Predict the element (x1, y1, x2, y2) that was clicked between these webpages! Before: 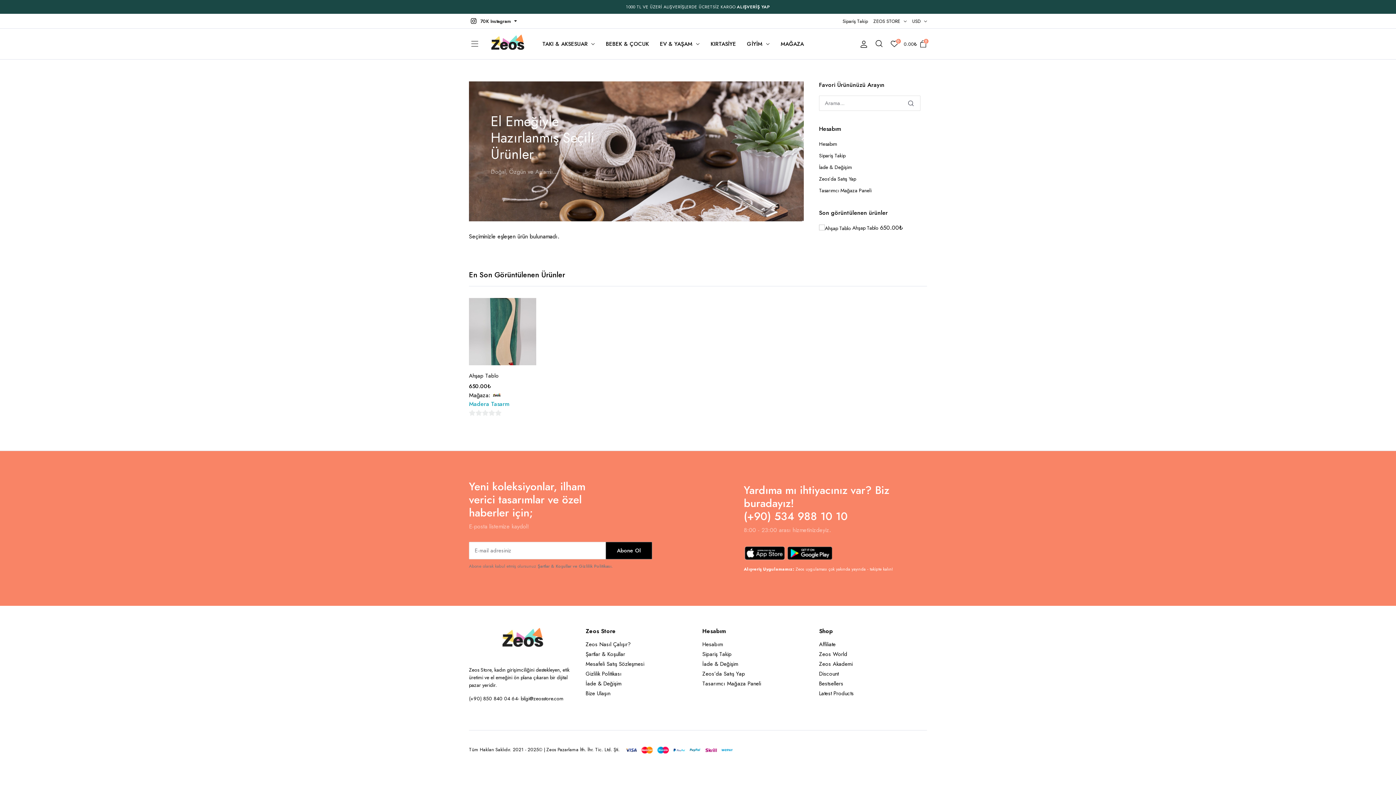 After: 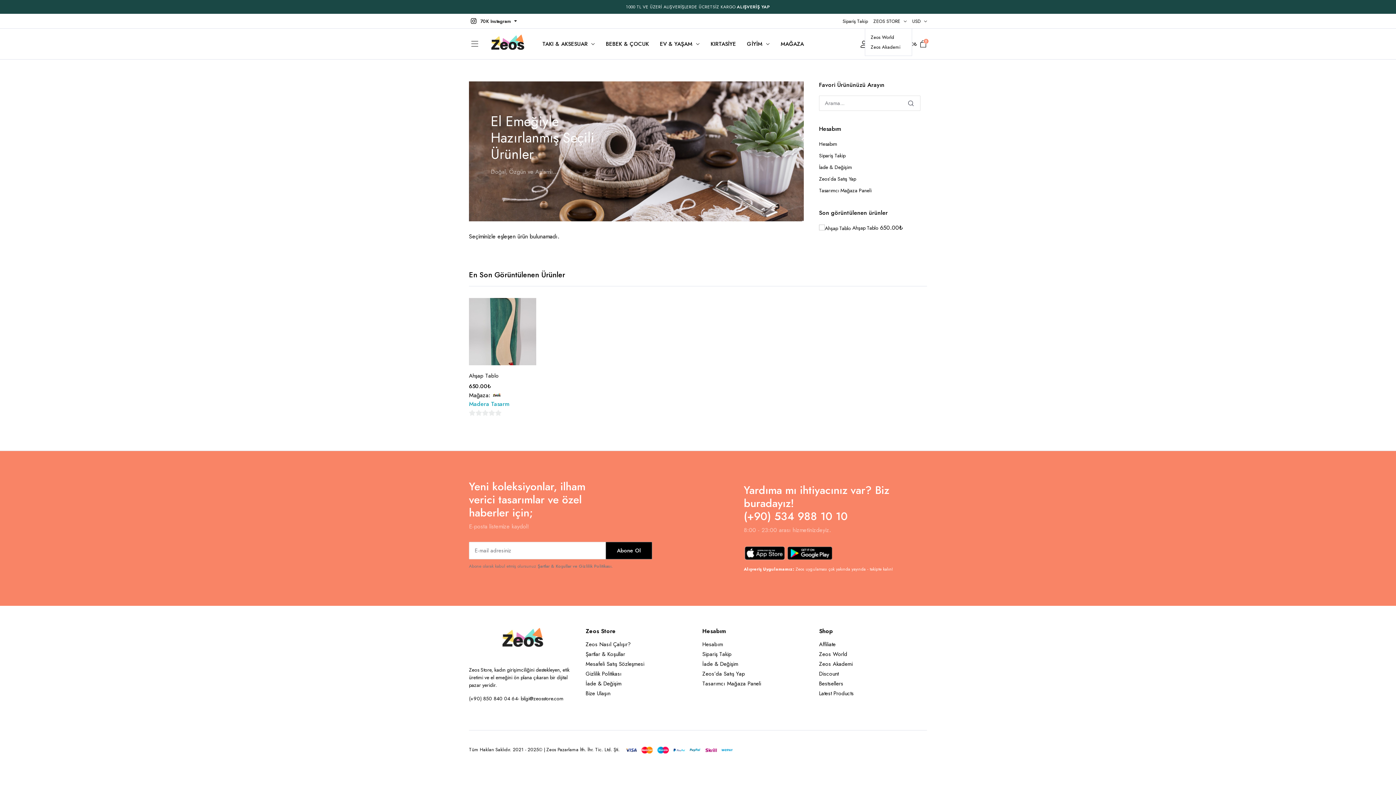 Action: label: ZEOS STORE bbox: (873, 13, 906, 28)